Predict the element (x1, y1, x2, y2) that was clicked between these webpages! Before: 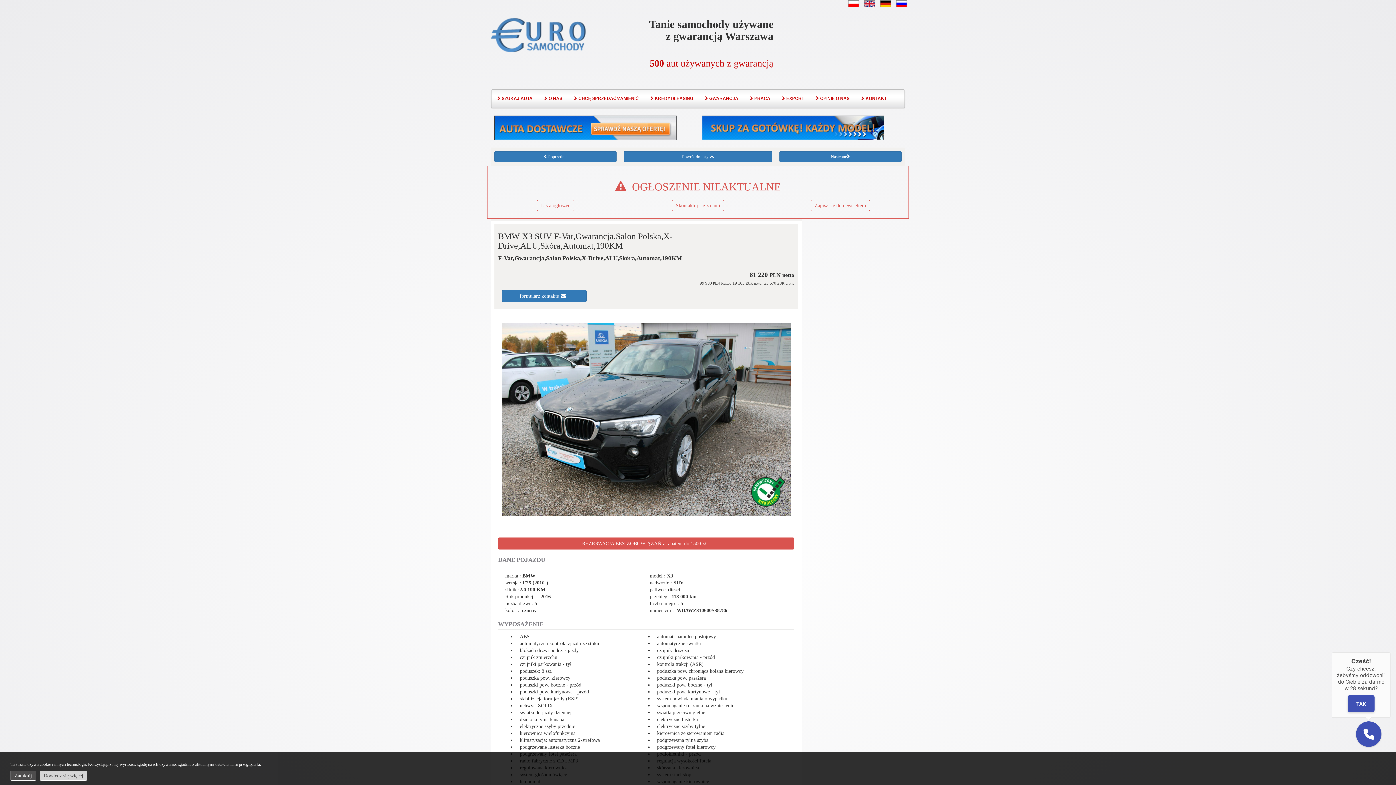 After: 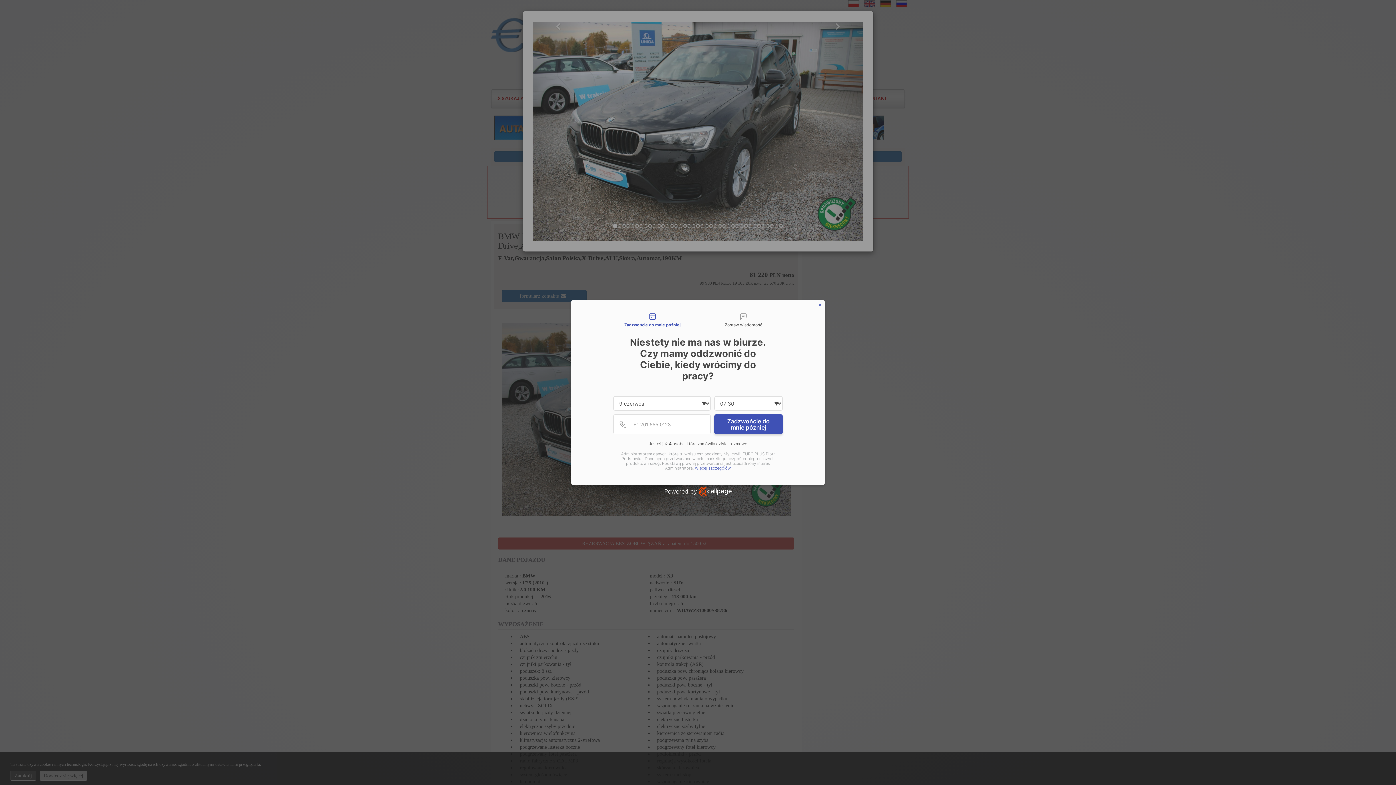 Action: bbox: (501, 323, 790, 516)